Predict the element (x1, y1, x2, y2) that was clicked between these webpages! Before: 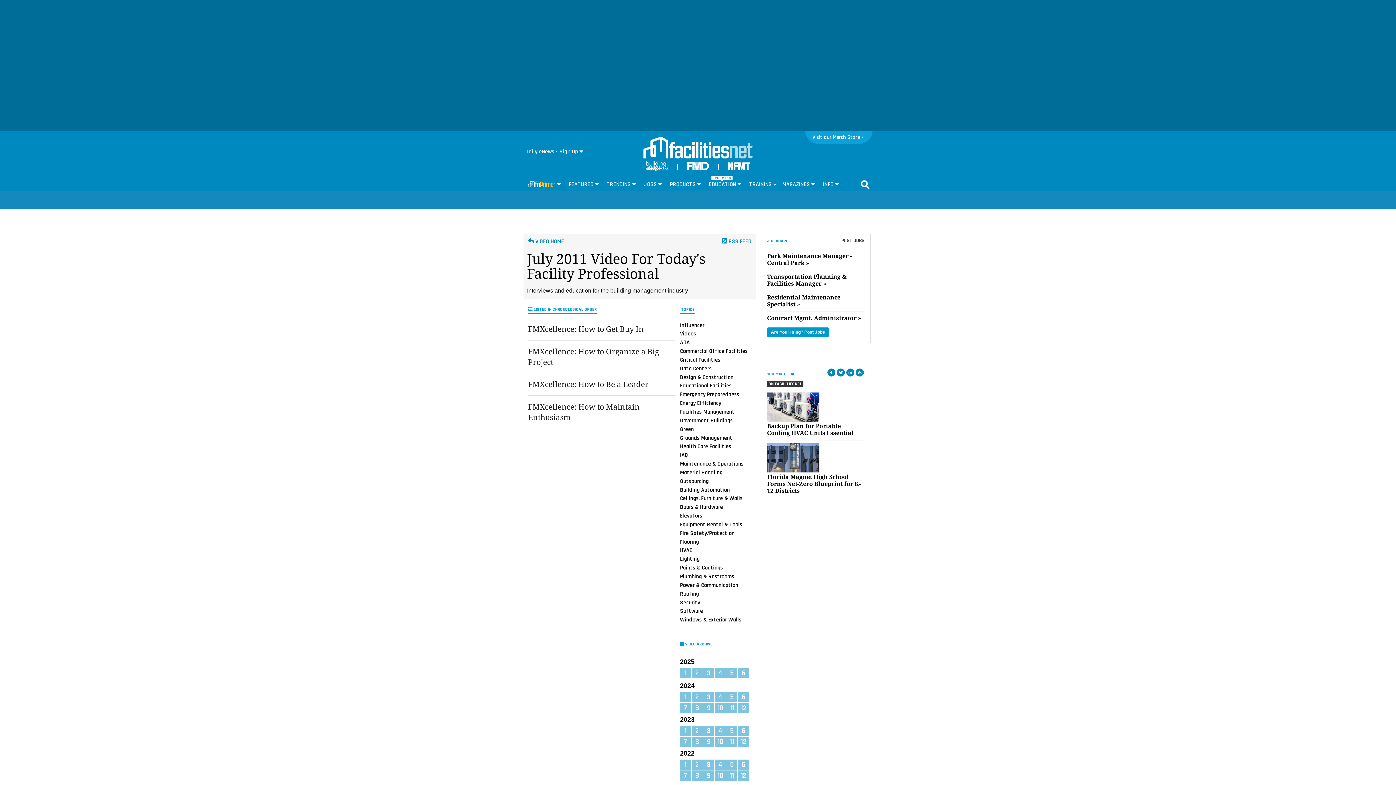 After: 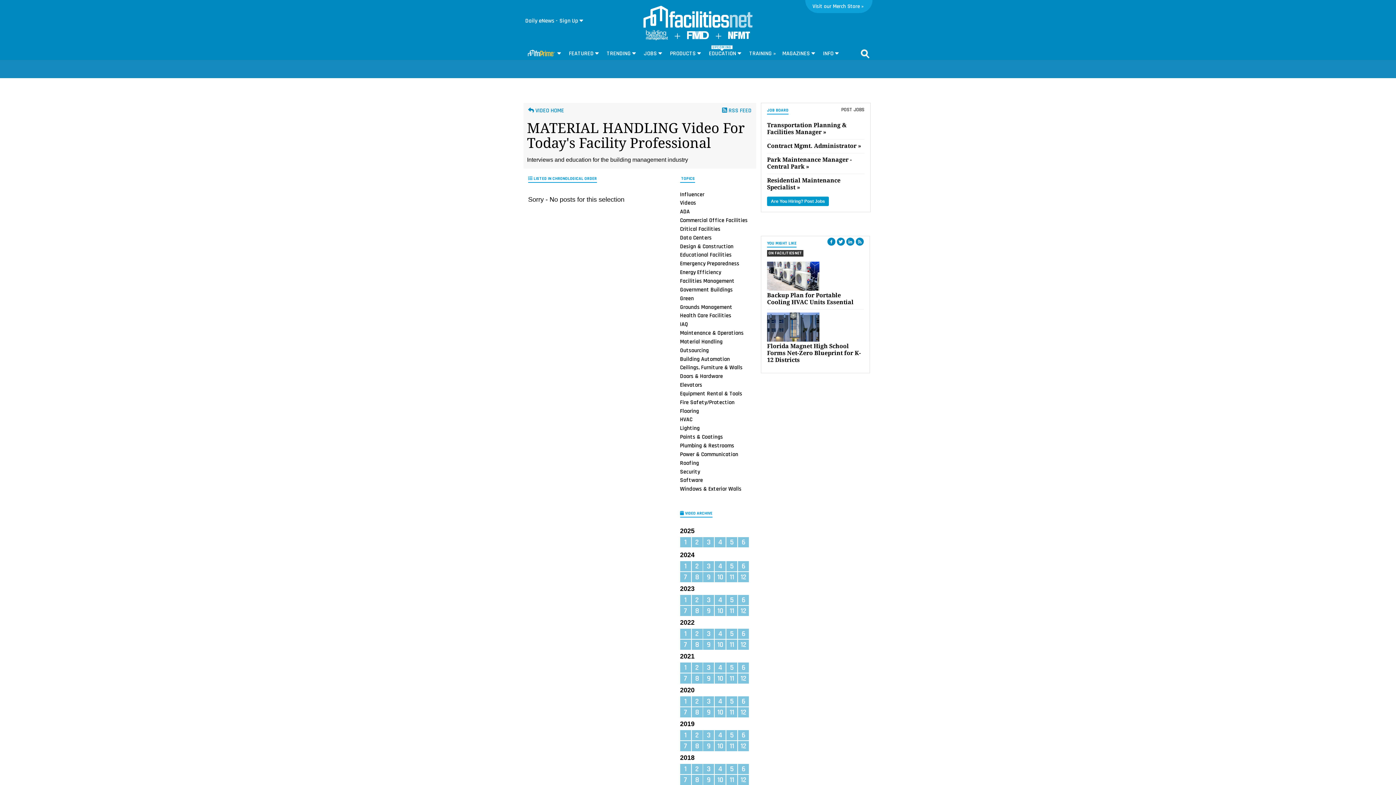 Action: label: Material Handling bbox: (680, 467, 722, 477)